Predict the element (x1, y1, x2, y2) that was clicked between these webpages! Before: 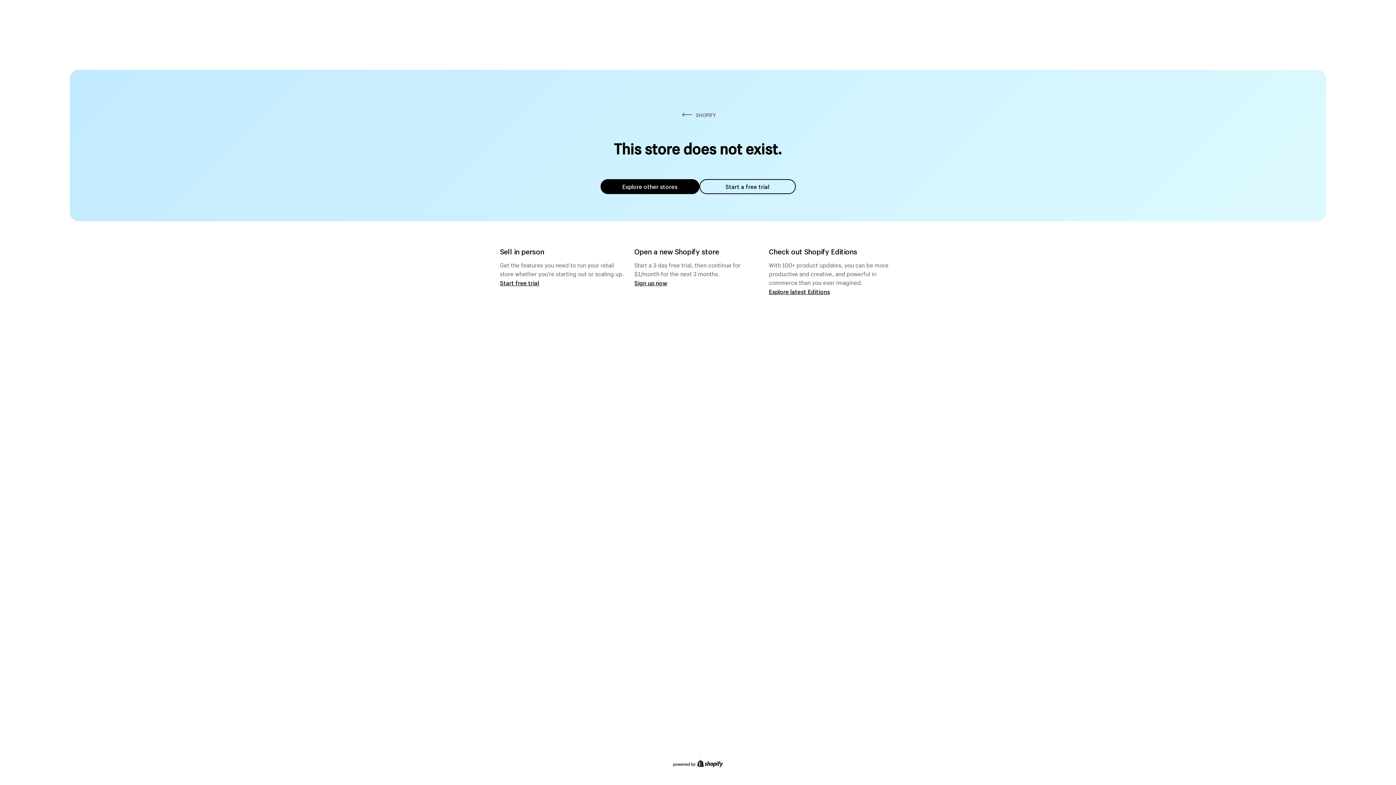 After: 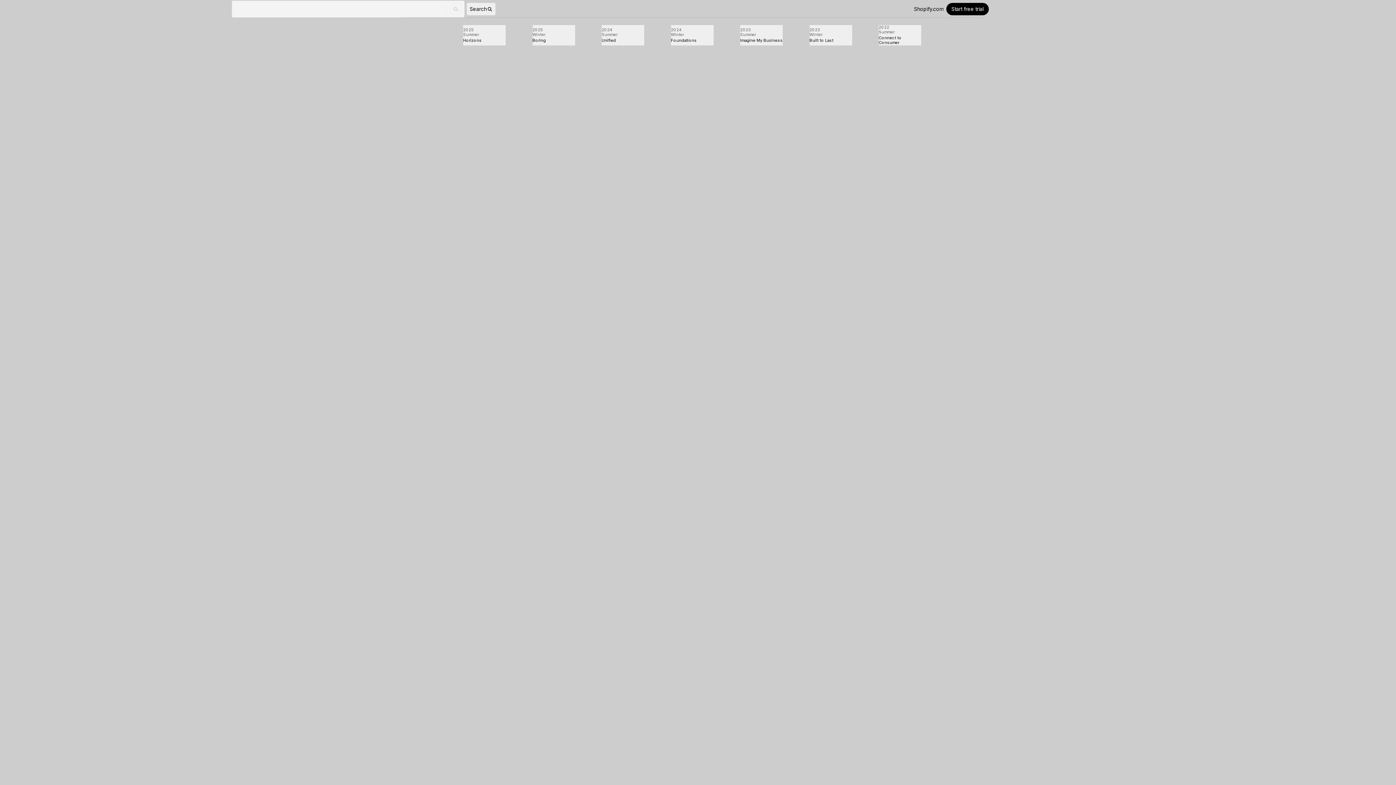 Action: label: Explore latest Editions bbox: (769, 287, 830, 295)